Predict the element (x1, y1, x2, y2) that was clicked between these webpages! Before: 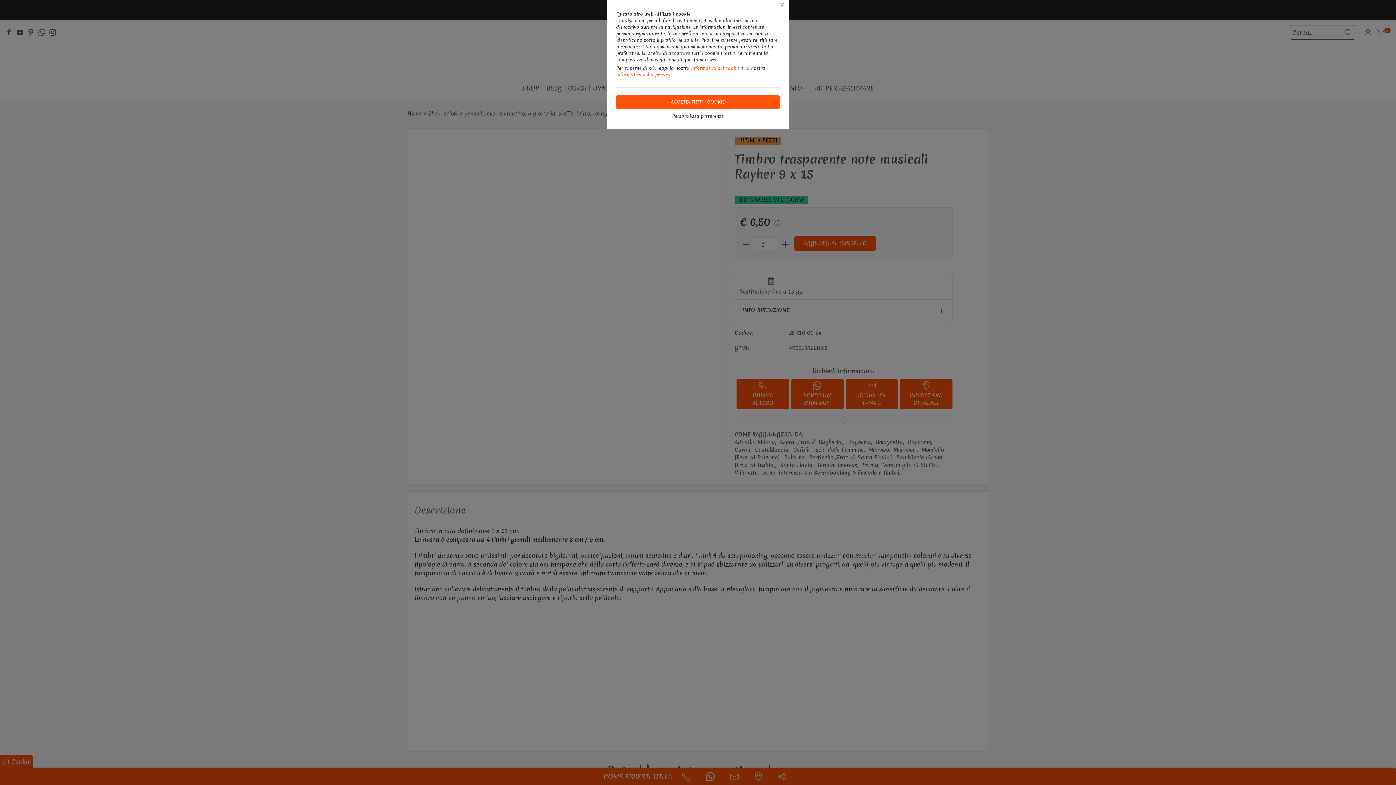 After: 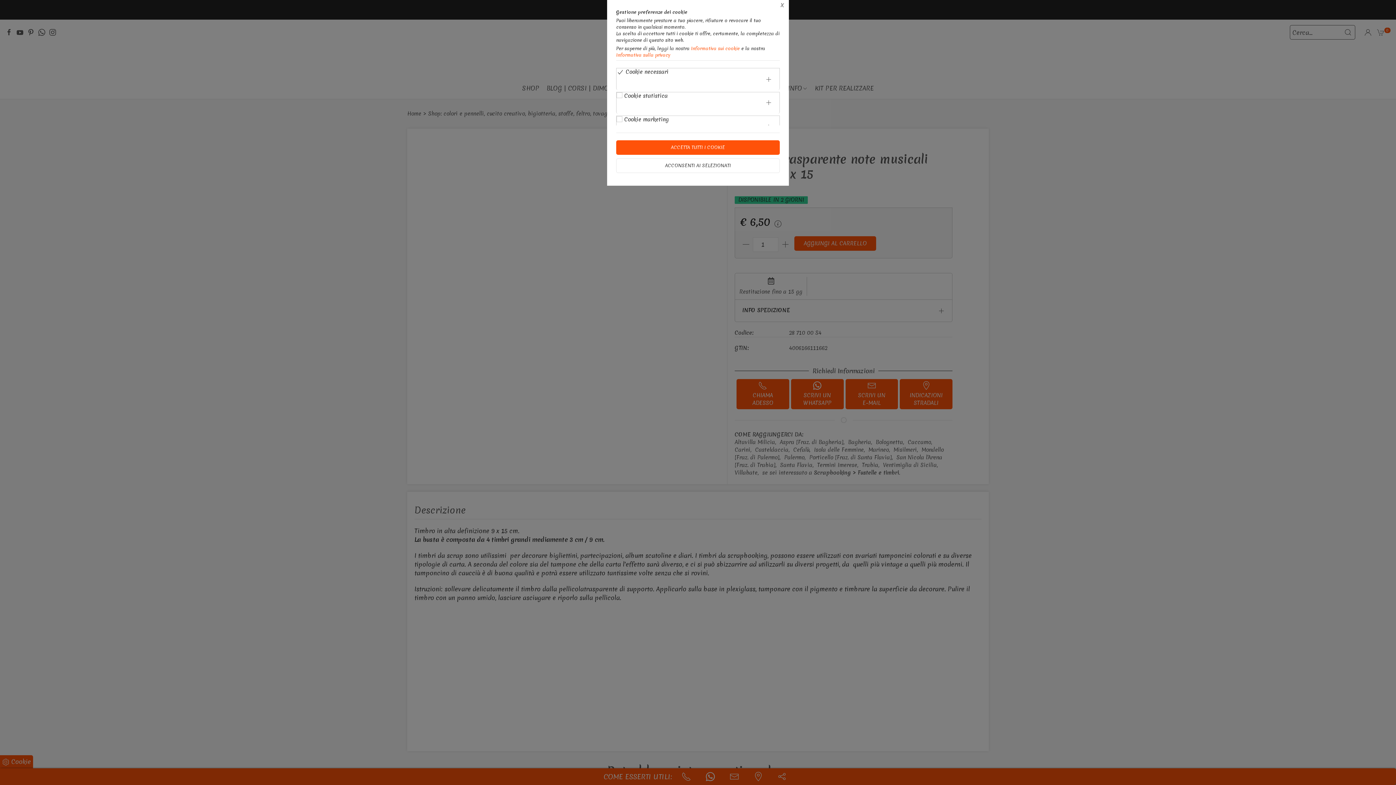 Action: bbox: (616, 113, 780, 119) label: Personalizza preferenze